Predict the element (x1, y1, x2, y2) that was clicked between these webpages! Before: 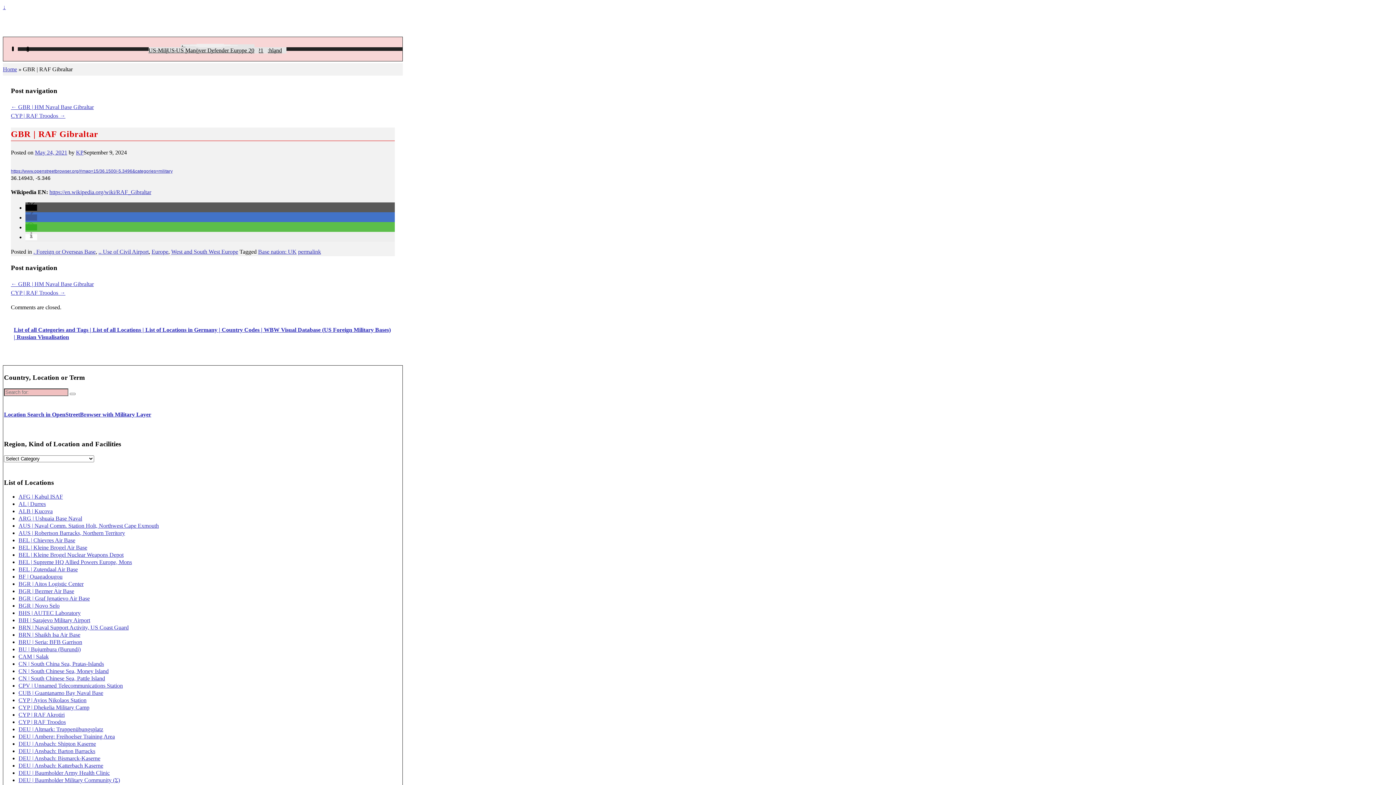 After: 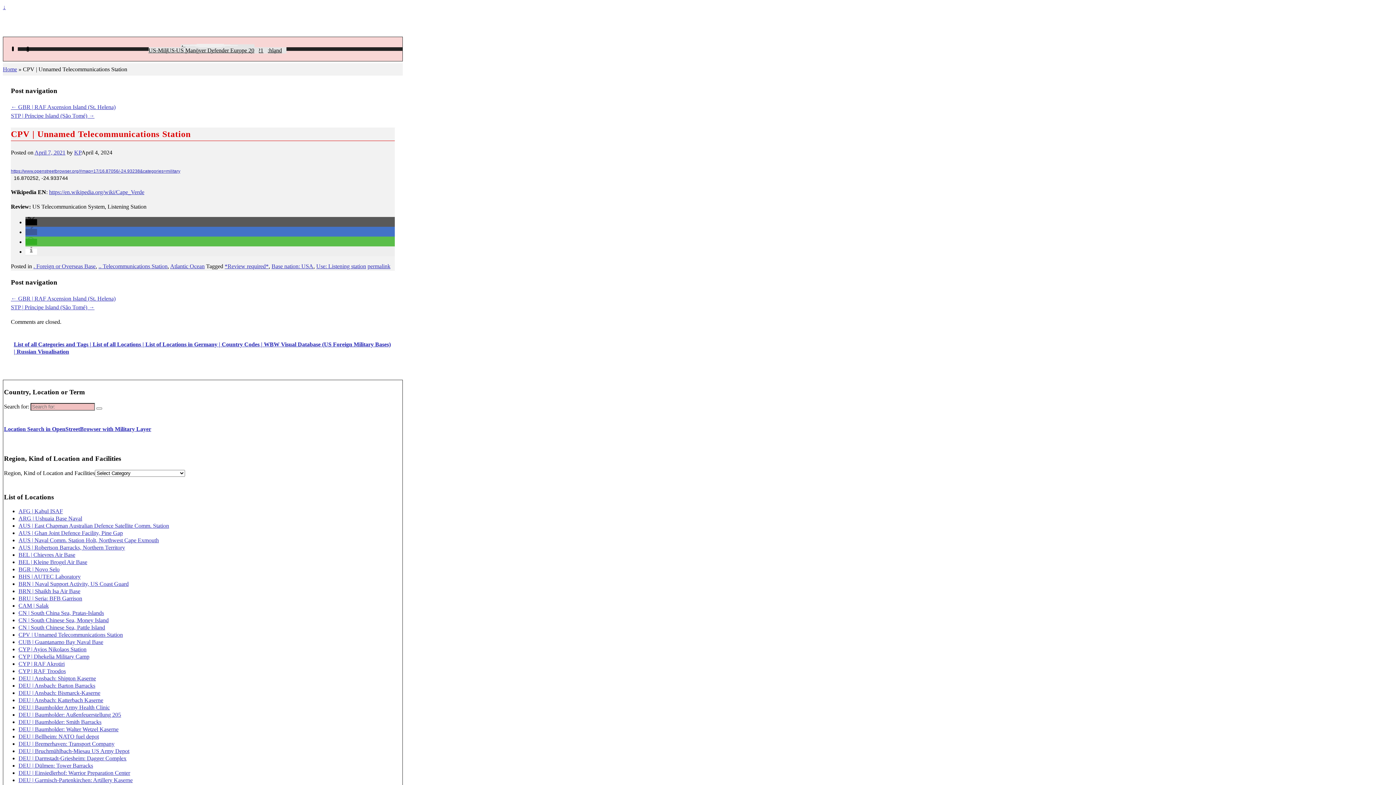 Action: label: CPV | Unnamed Telecommunications Station bbox: (18, 683, 122, 689)